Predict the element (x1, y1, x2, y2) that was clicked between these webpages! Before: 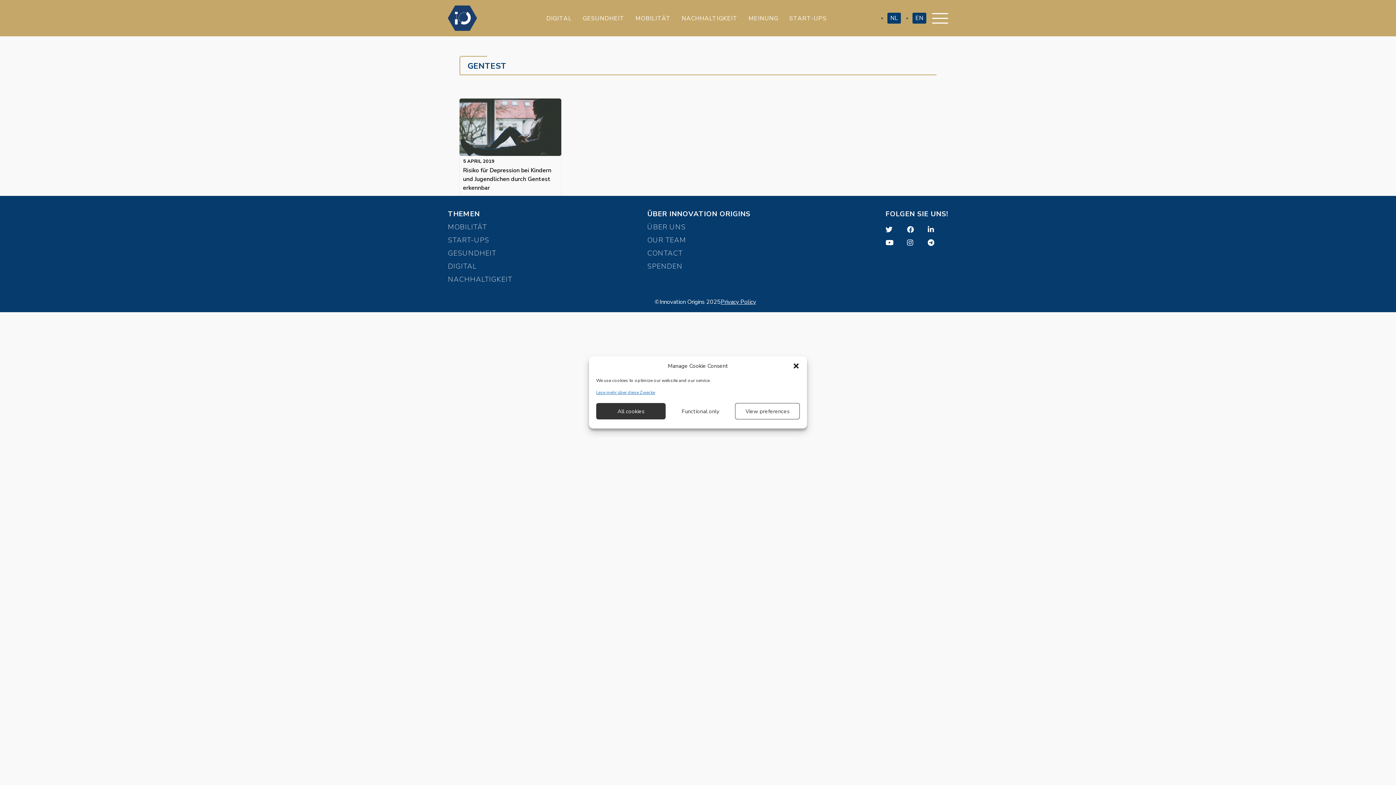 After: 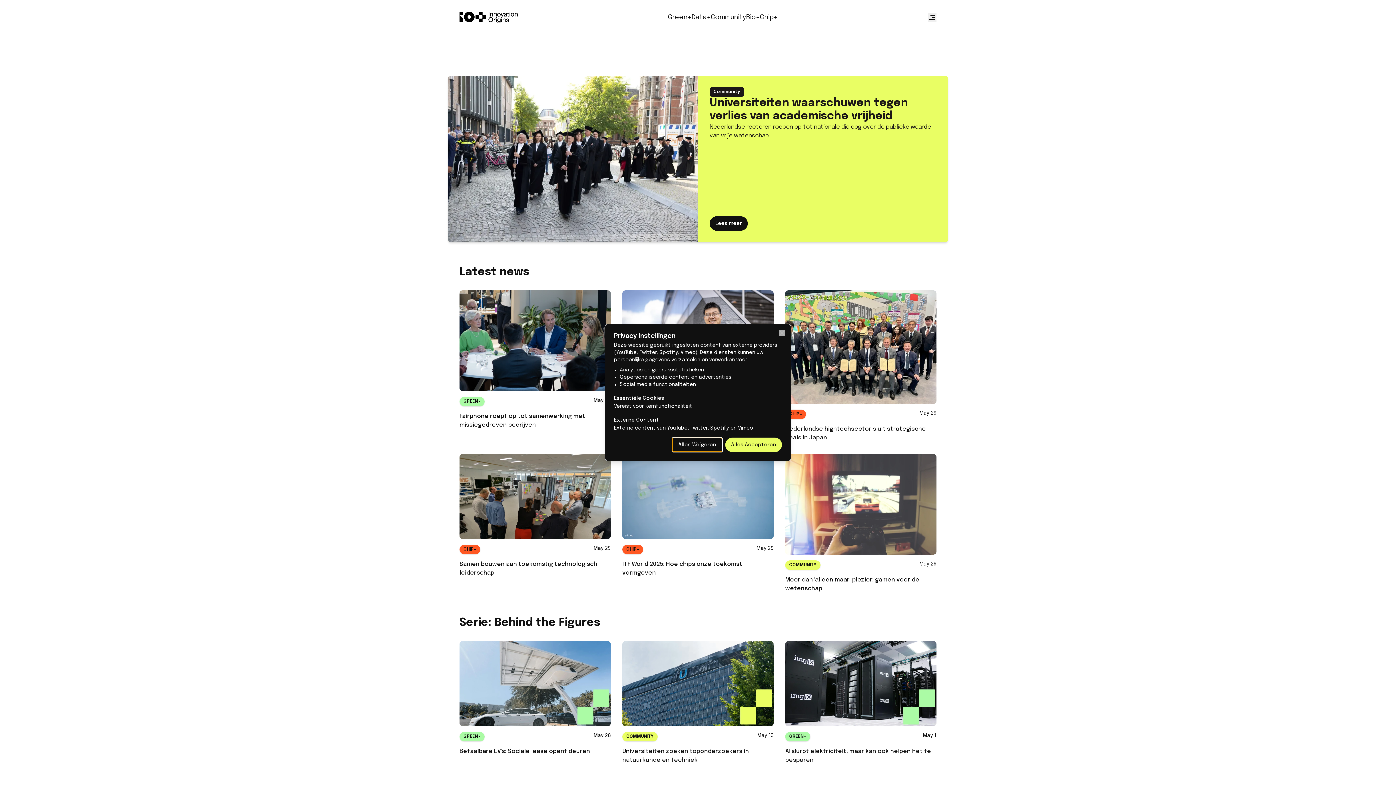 Action: label: NL bbox: (890, 14, 898, 22)